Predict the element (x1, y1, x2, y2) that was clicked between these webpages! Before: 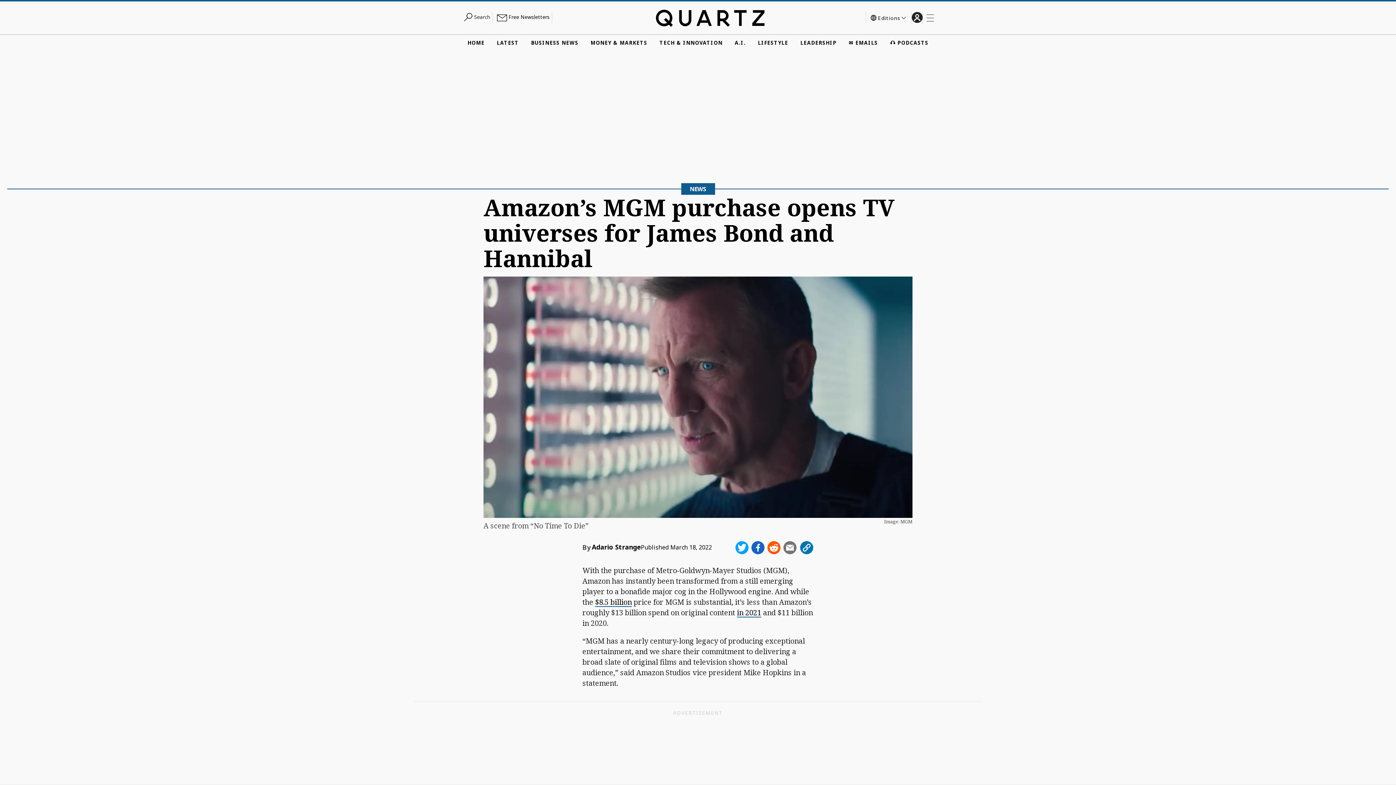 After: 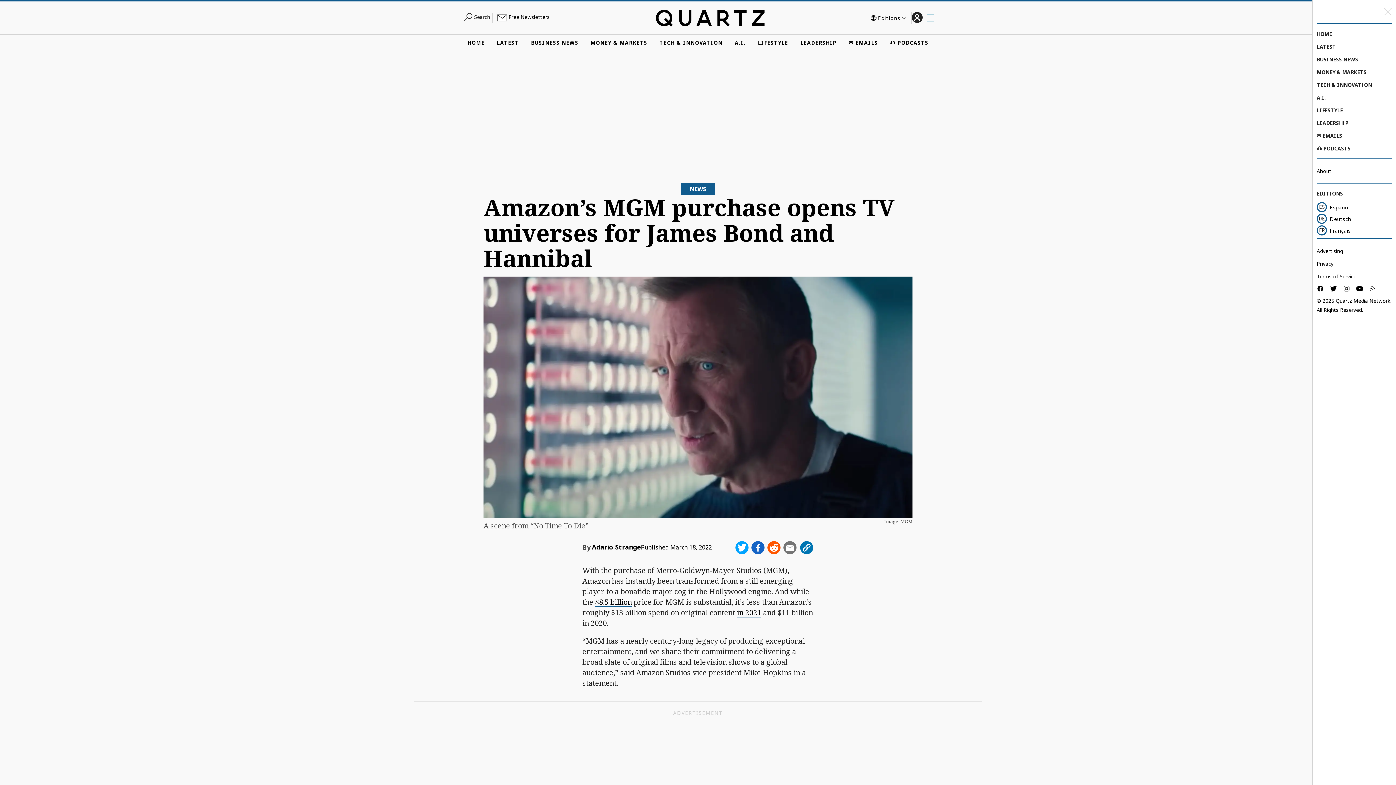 Action: bbox: (922, 12, 934, 23)